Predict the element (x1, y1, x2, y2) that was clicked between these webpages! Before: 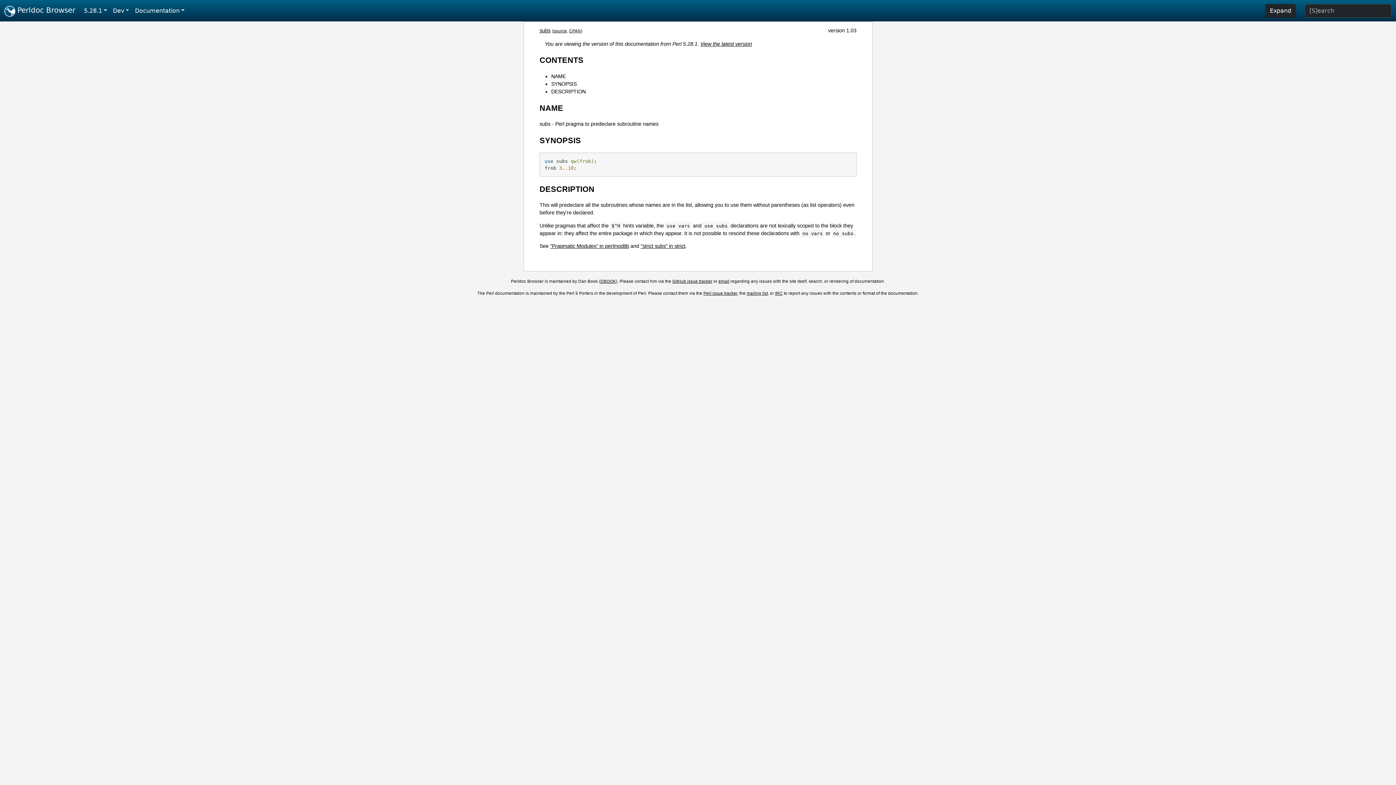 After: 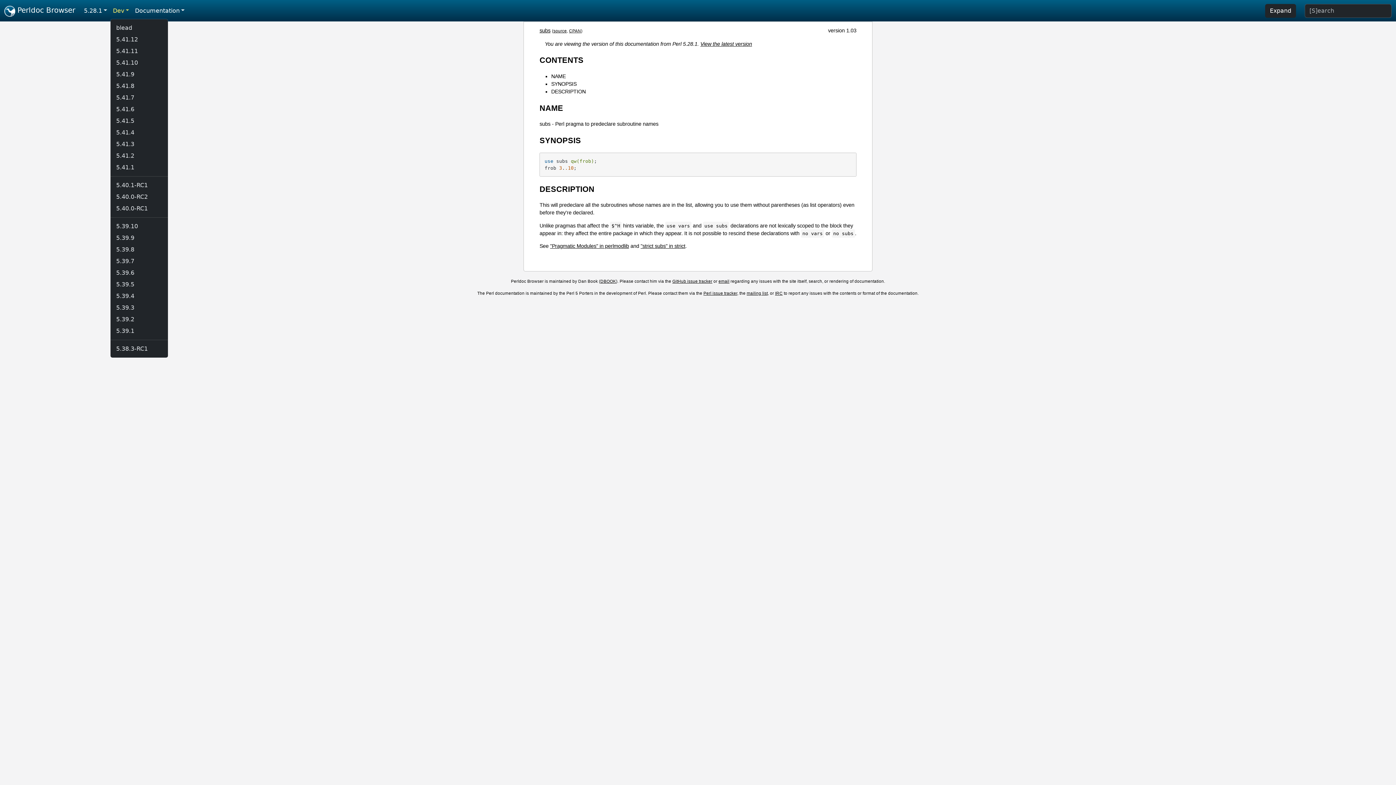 Action: label: Dev bbox: (110, 3, 132, 18)